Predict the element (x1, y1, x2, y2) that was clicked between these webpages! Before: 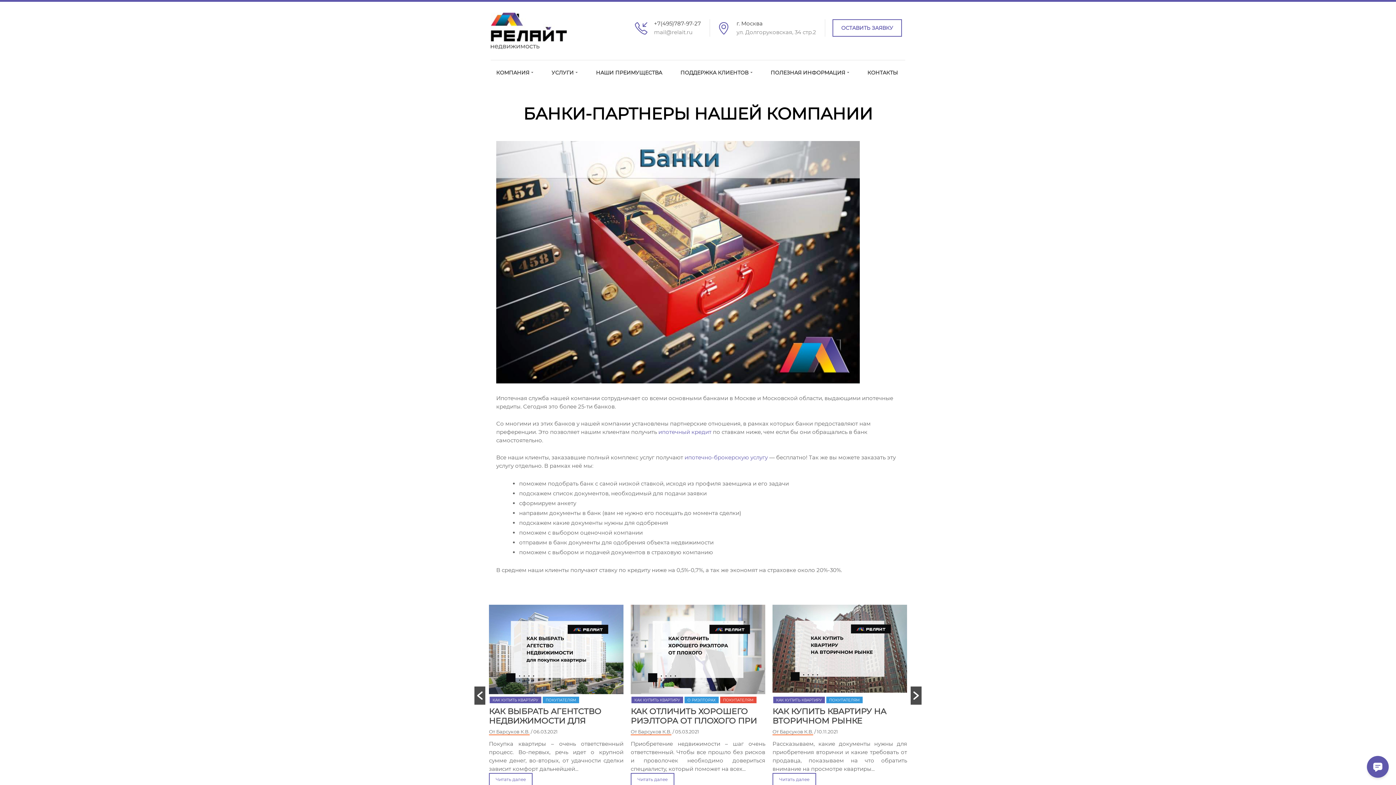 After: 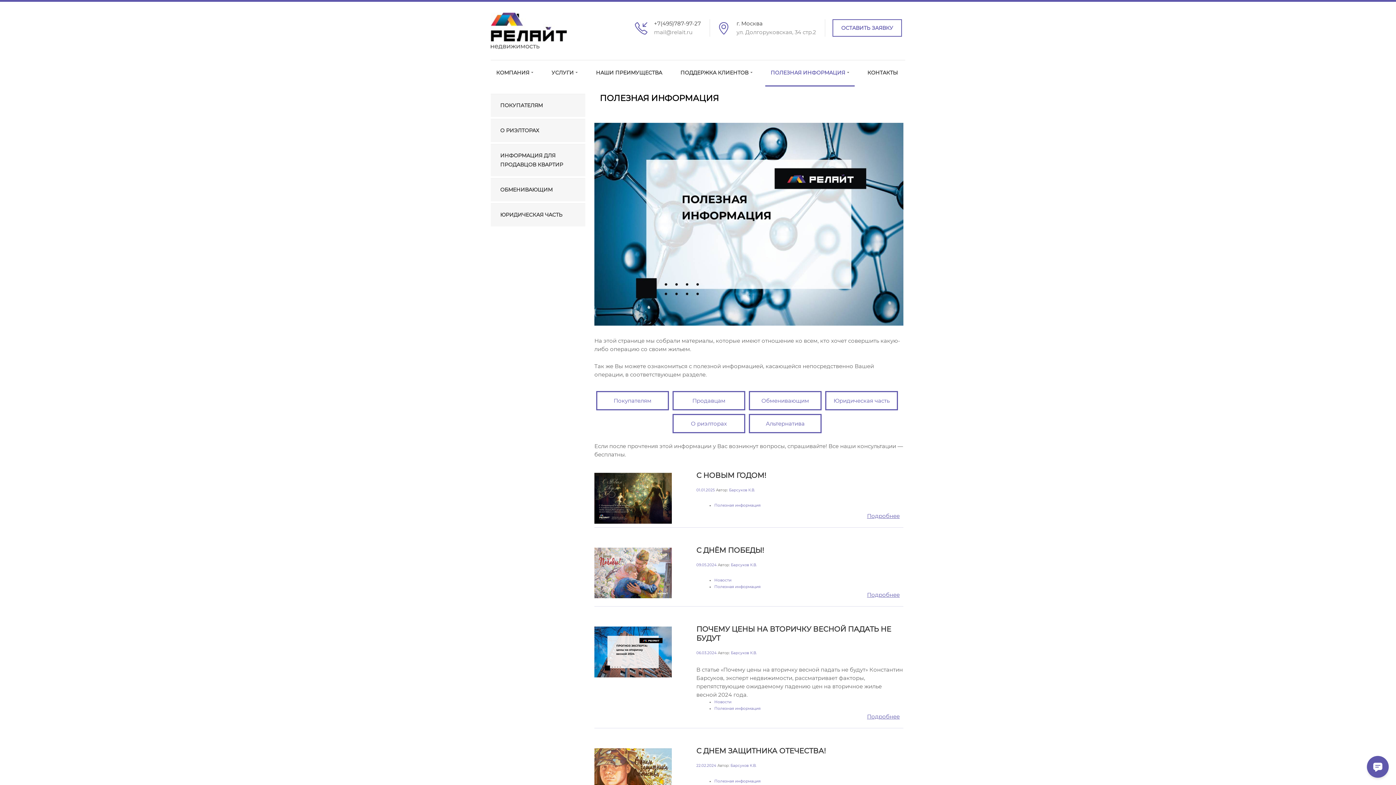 Action: label: ПОЛЕЗНАЯ ИНФОРМАЦИЯ bbox: (765, 60, 854, 86)